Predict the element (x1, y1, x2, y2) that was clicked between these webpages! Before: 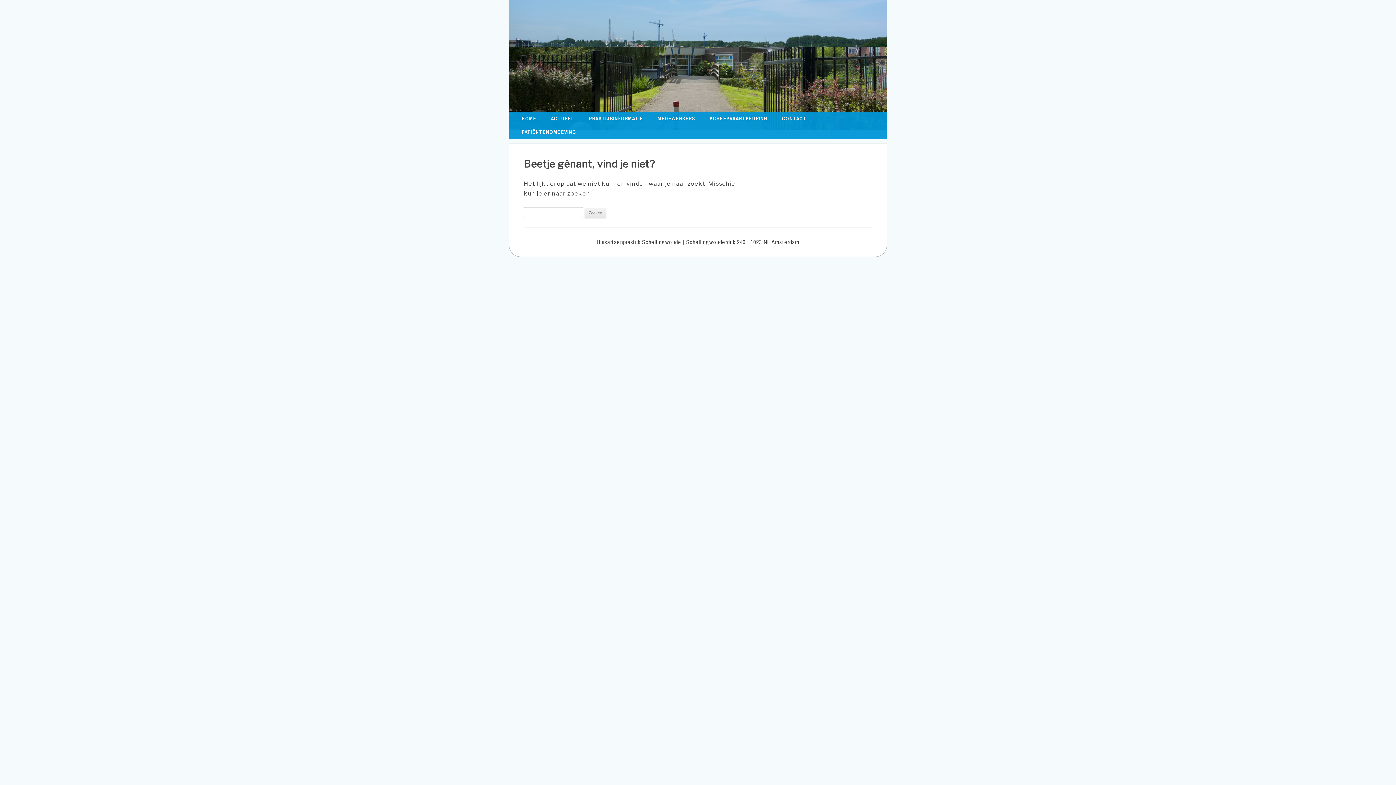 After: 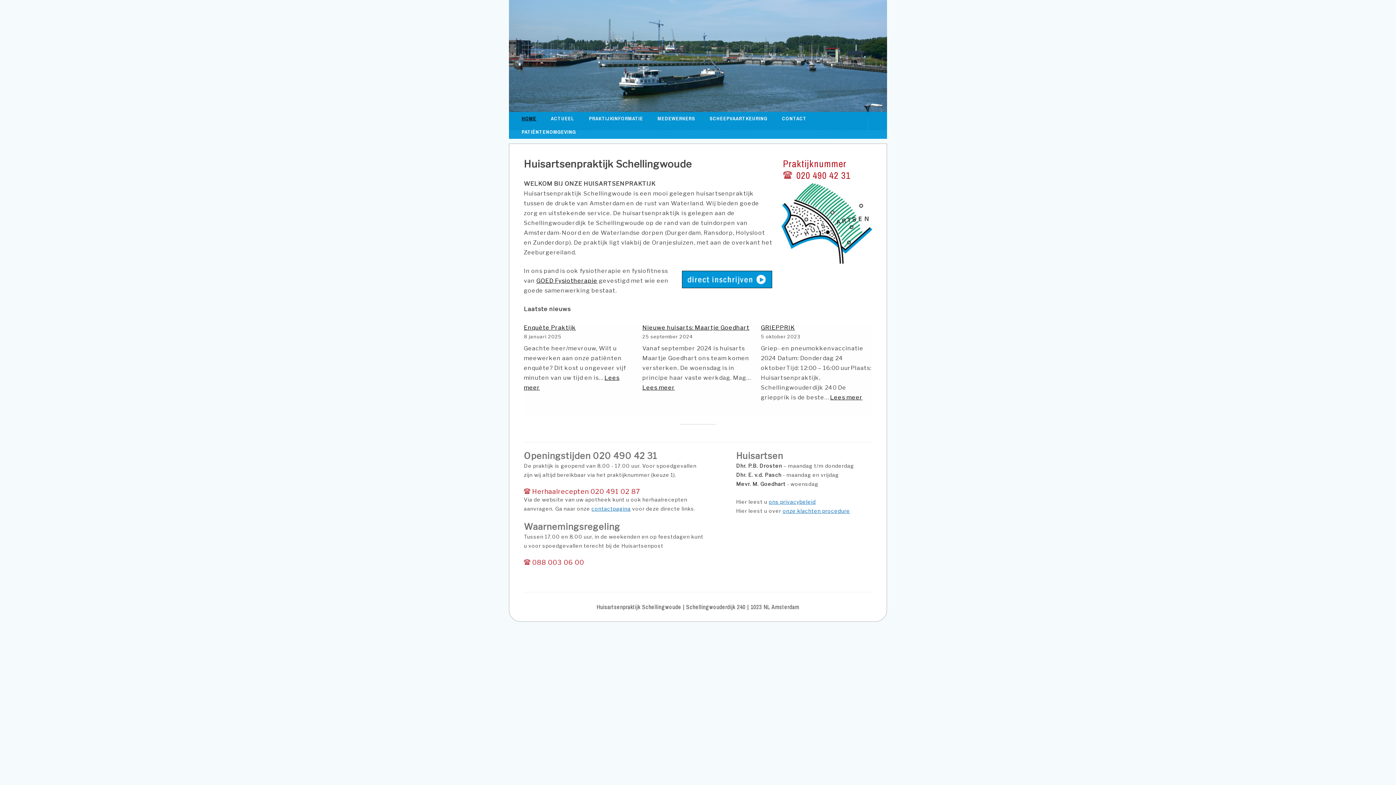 Action: bbox: (521, 111, 536, 125) label: HOME